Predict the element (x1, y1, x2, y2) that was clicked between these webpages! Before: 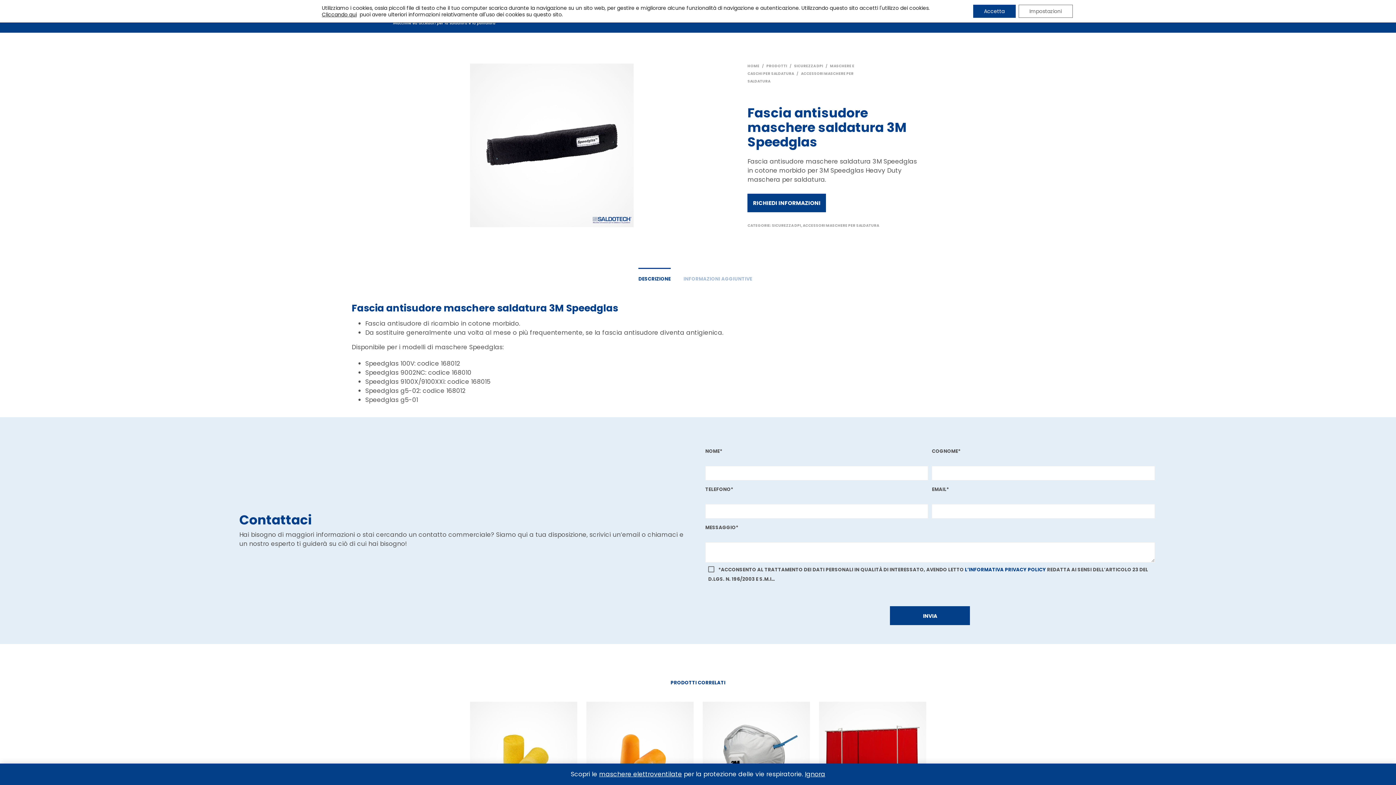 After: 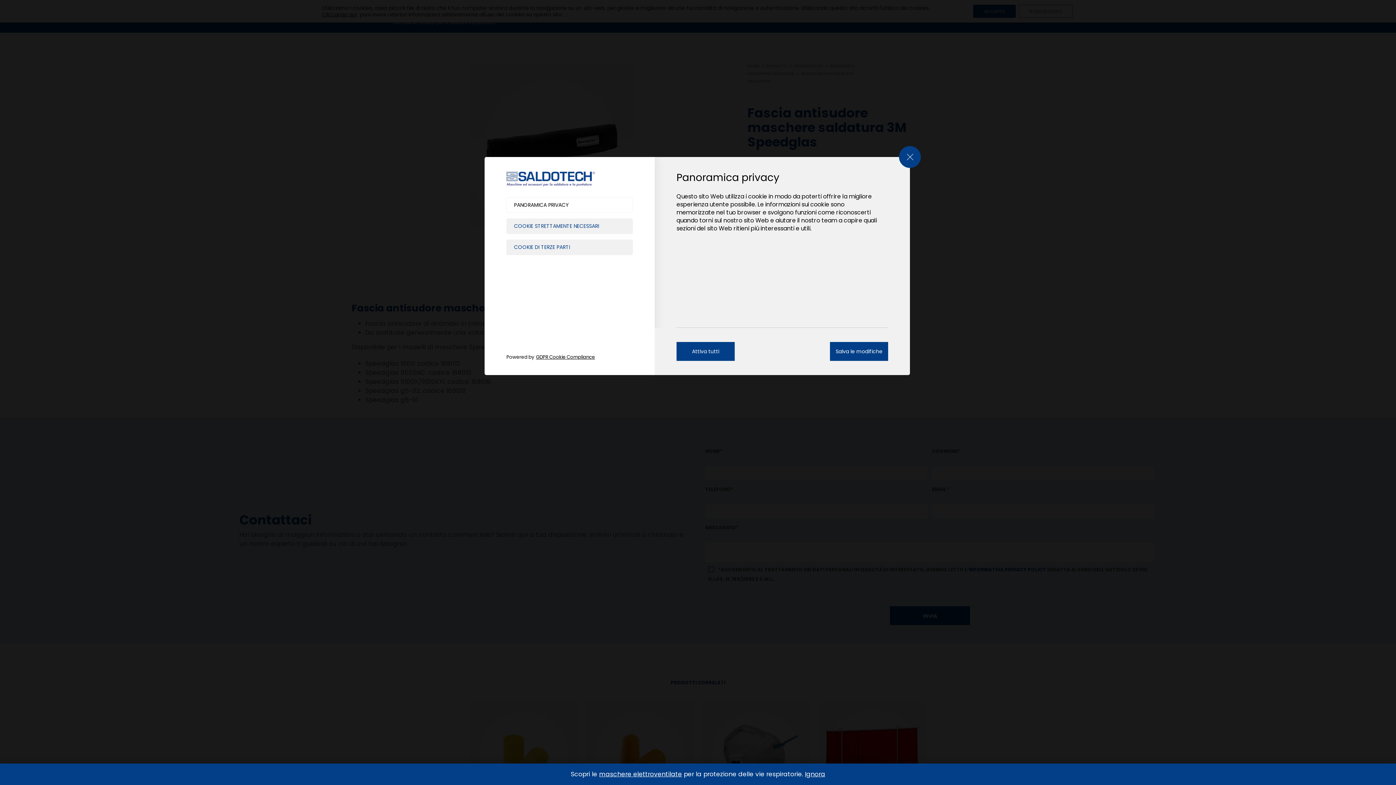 Action: bbox: (1018, 4, 1072, 17) label: Impostazioni